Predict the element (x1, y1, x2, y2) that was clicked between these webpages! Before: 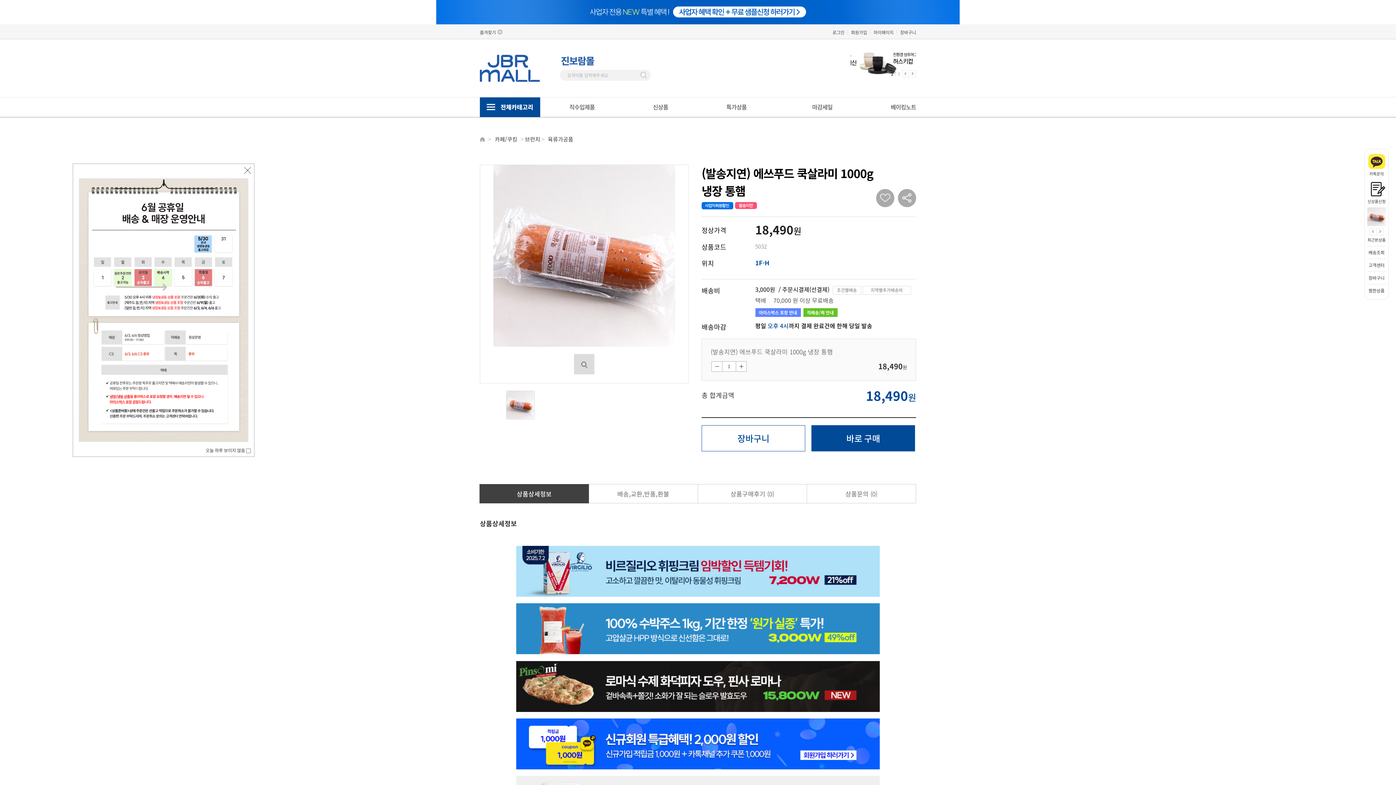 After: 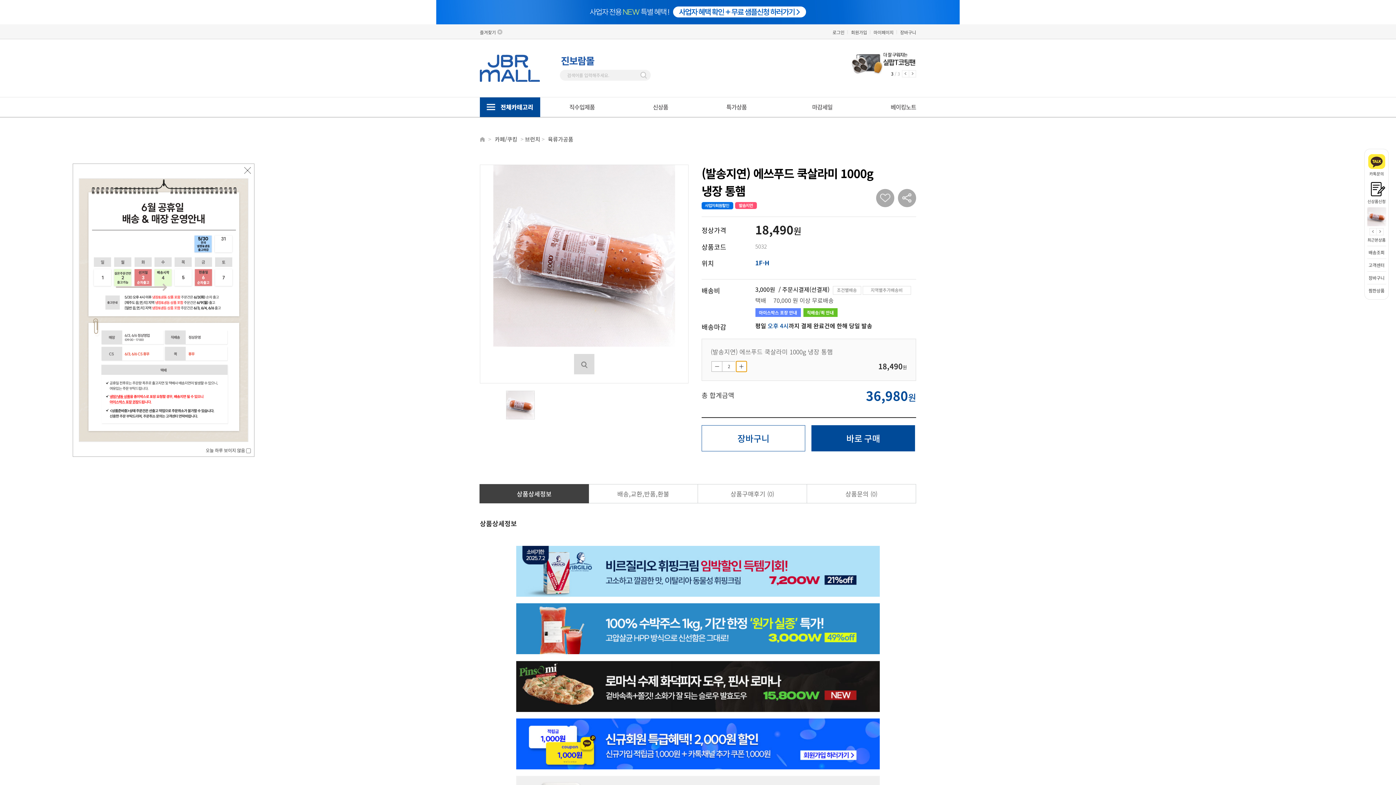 Action: bbox: (736, 361, 746, 371) label: 증가